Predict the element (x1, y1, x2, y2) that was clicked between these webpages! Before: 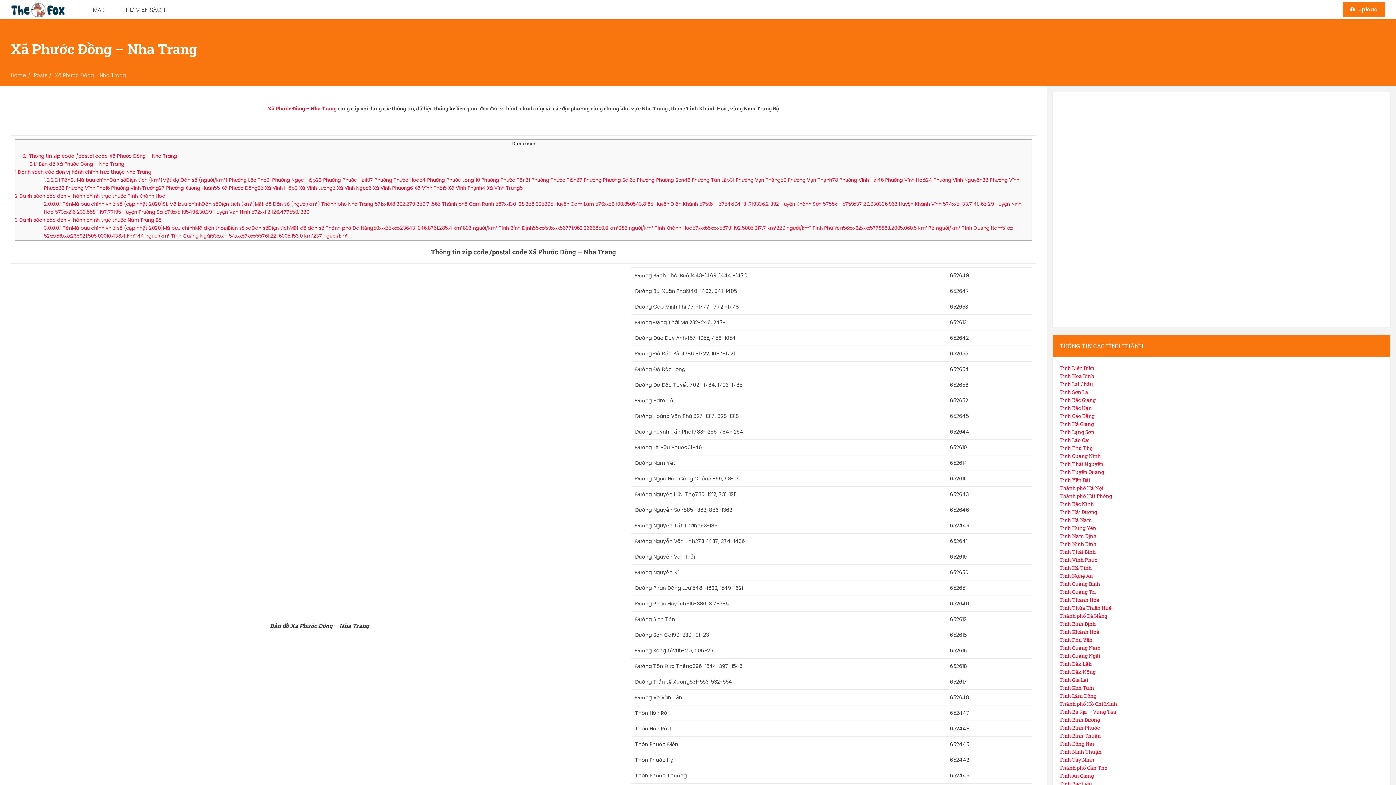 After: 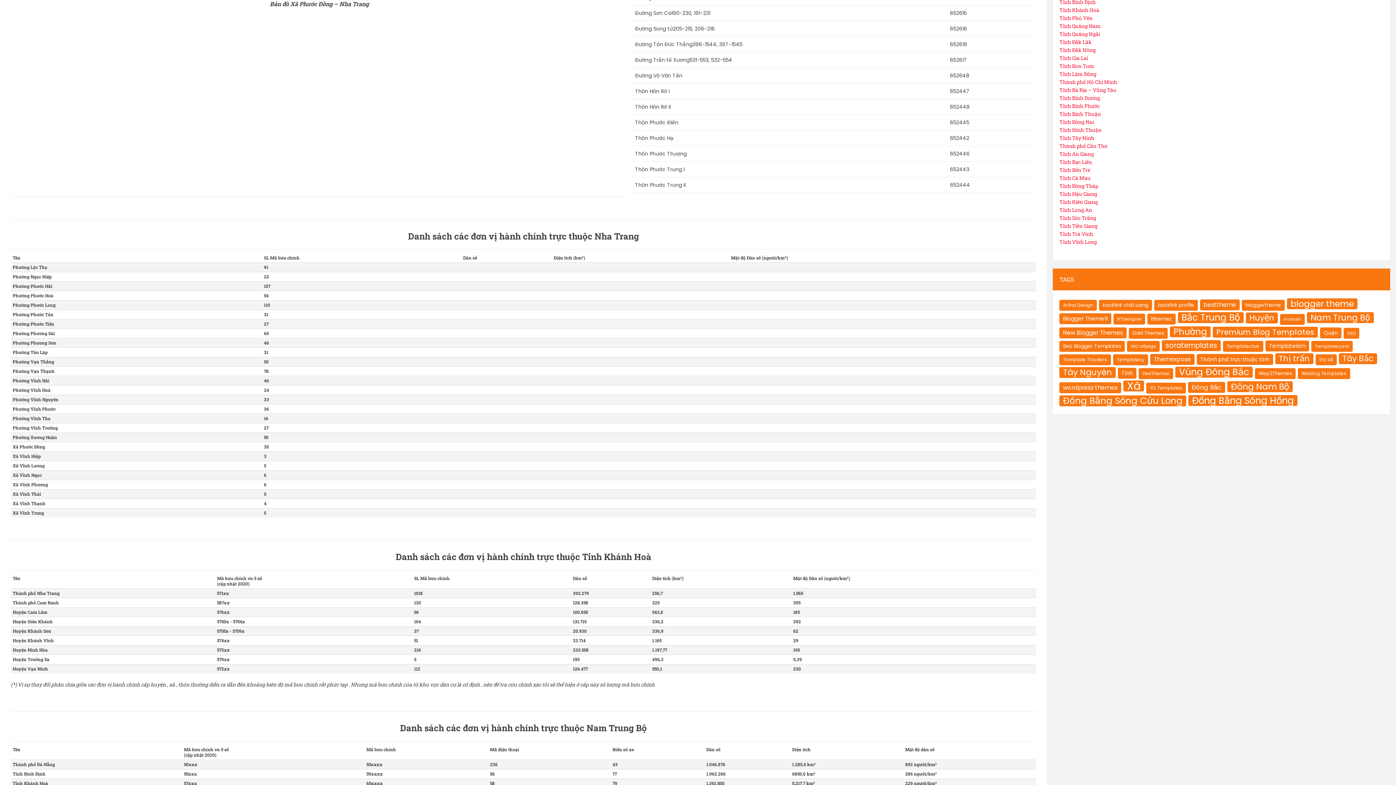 Action: label: 0.1.1 Bản đồ Xã Phước Đồng – Nha Trang bbox: (29, 160, 124, 167)